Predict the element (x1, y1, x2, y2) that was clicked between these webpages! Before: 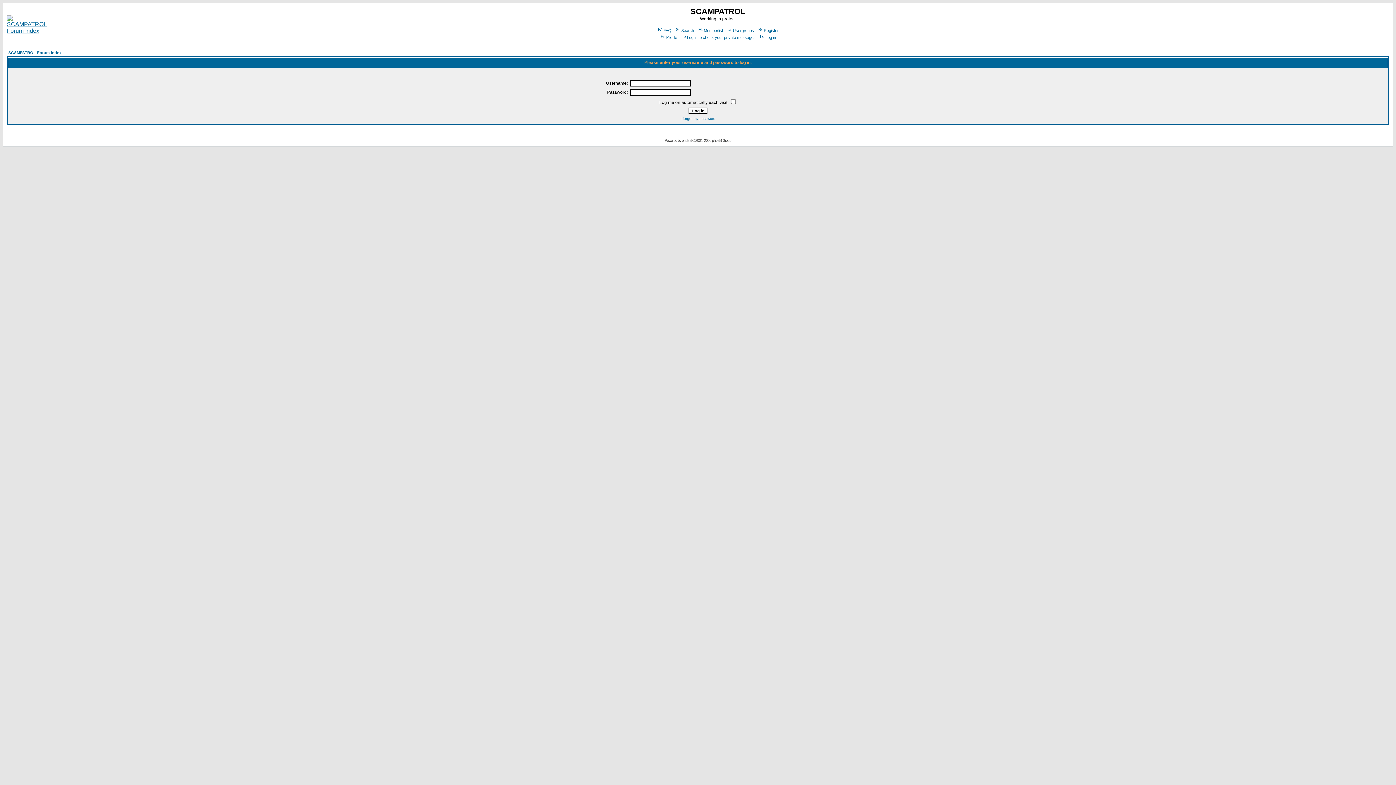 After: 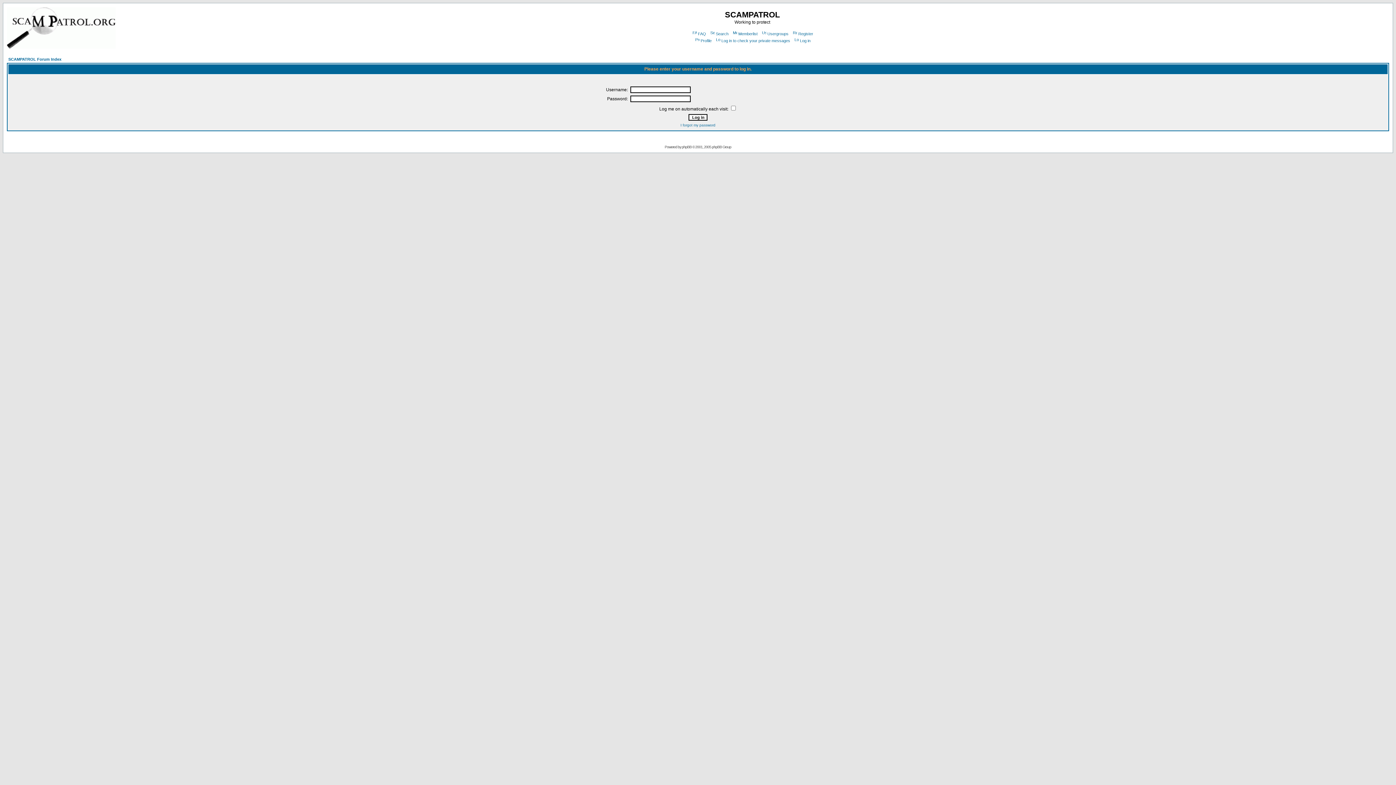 Action: bbox: (680, 35, 755, 39) label: Log in to check your private messages